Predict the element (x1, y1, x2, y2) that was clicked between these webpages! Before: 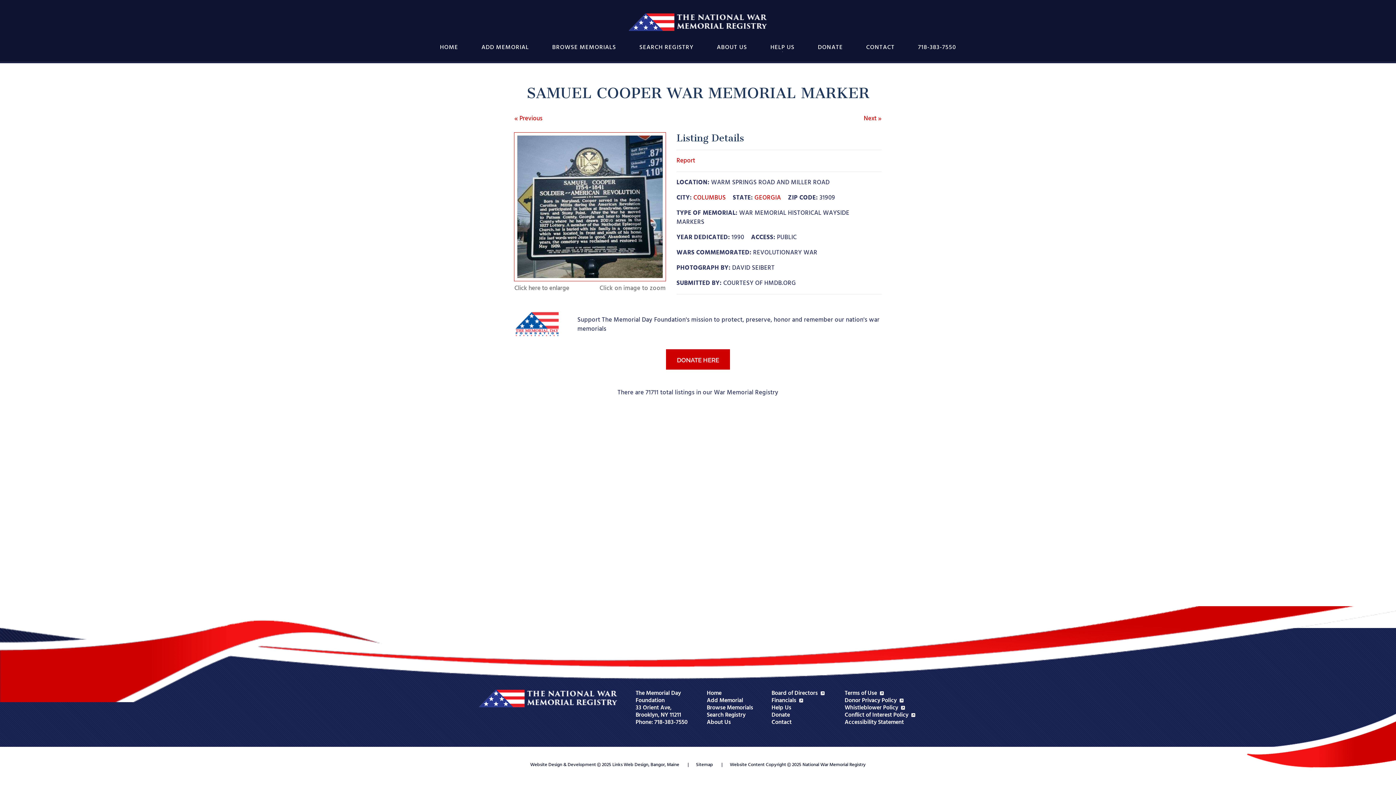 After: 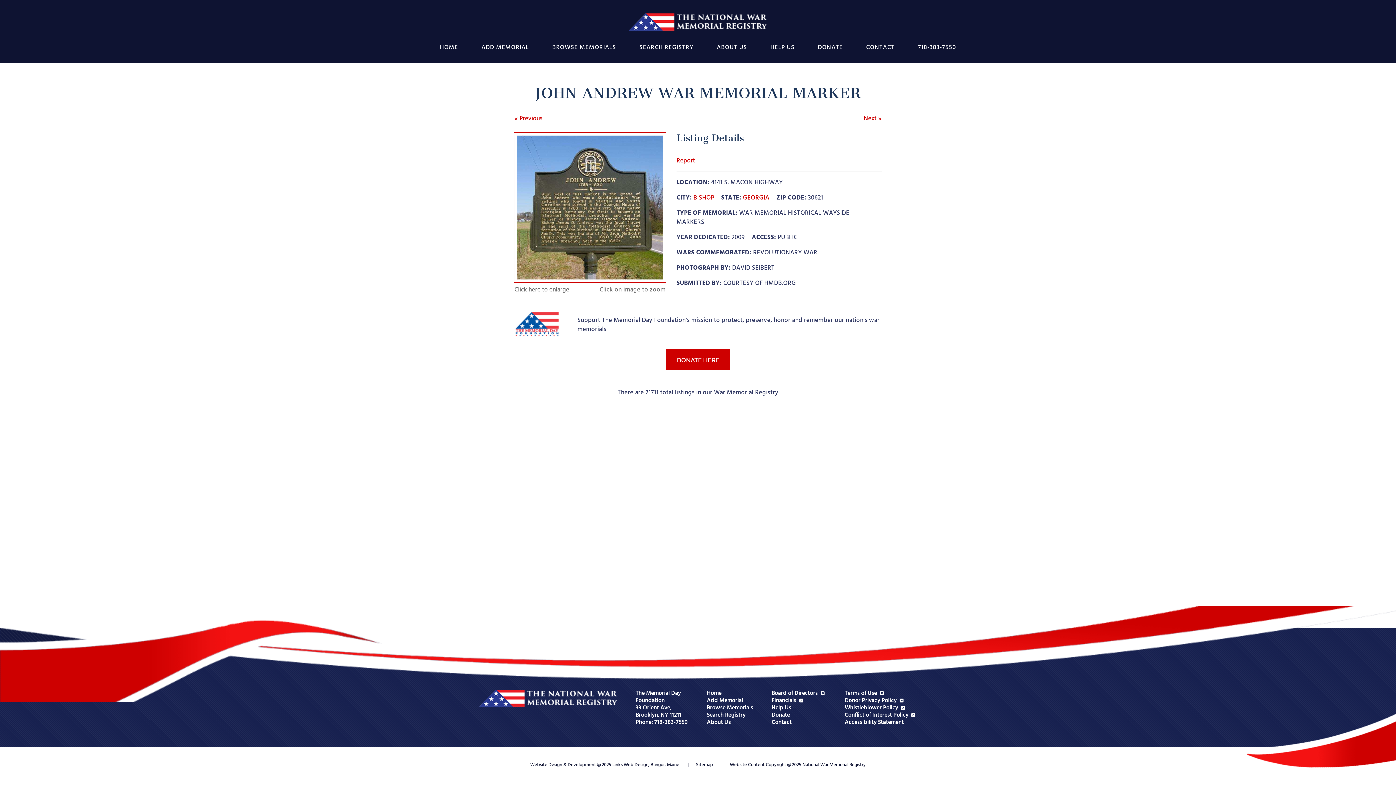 Action: bbox: (514, 113, 542, 123) label:  Previous